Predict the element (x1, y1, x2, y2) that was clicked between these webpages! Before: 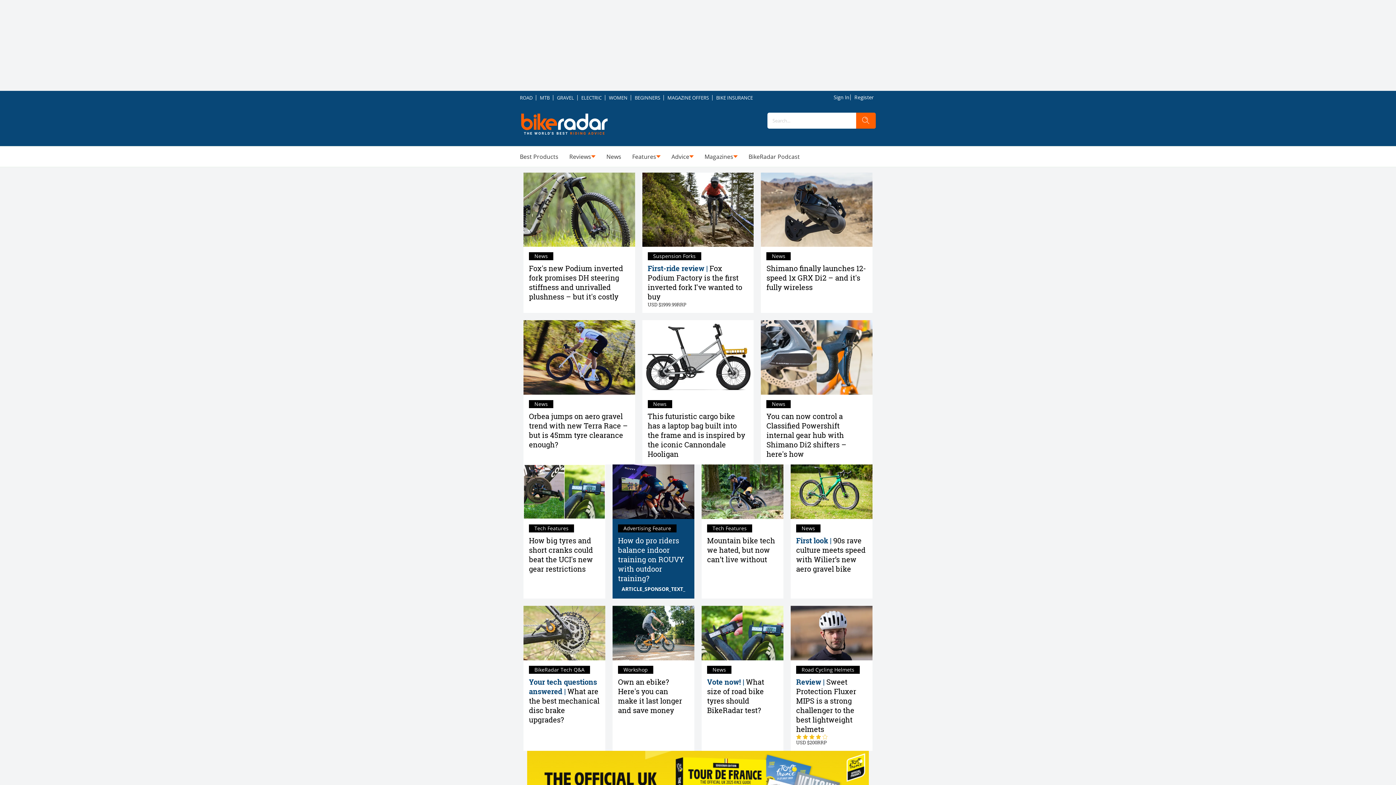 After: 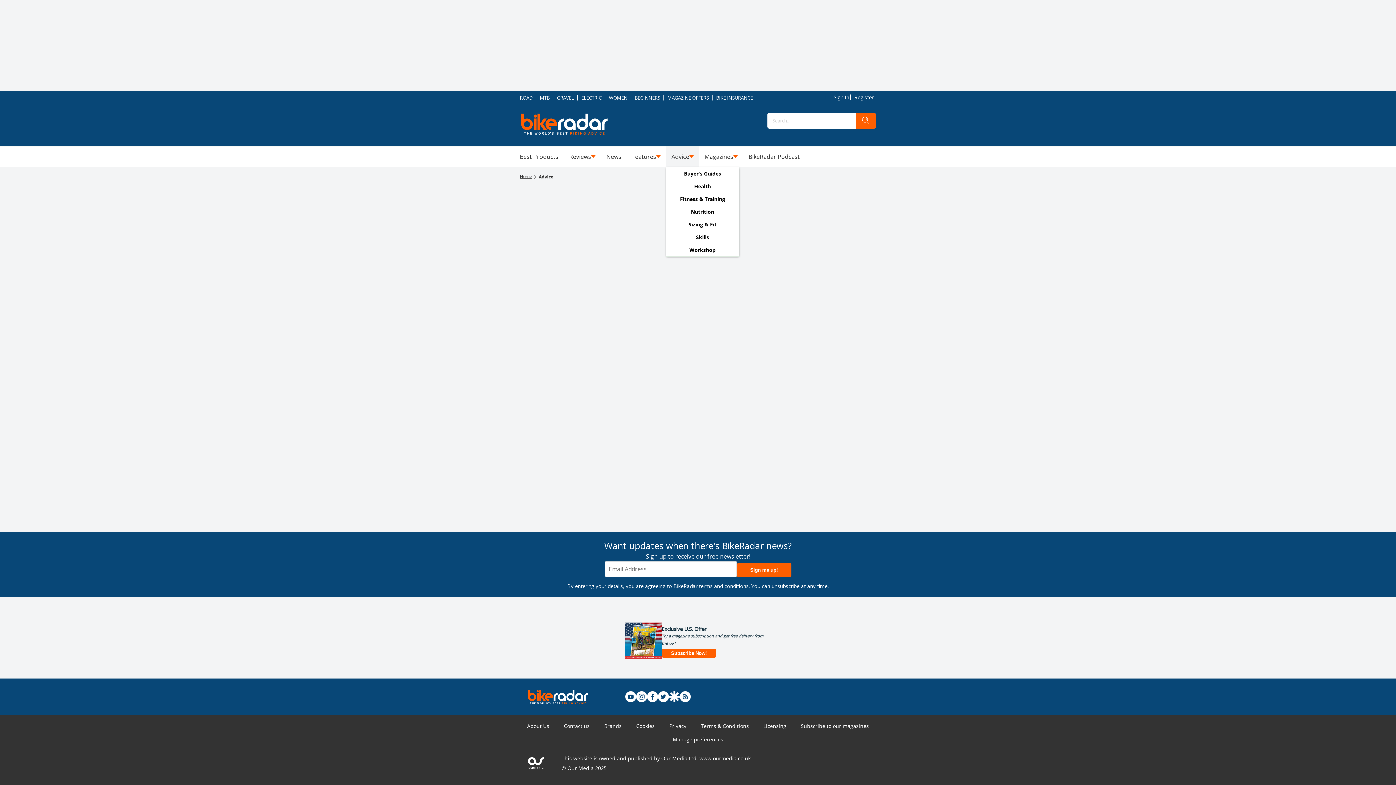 Action: bbox: (666, 146, 699, 166) label: Advice